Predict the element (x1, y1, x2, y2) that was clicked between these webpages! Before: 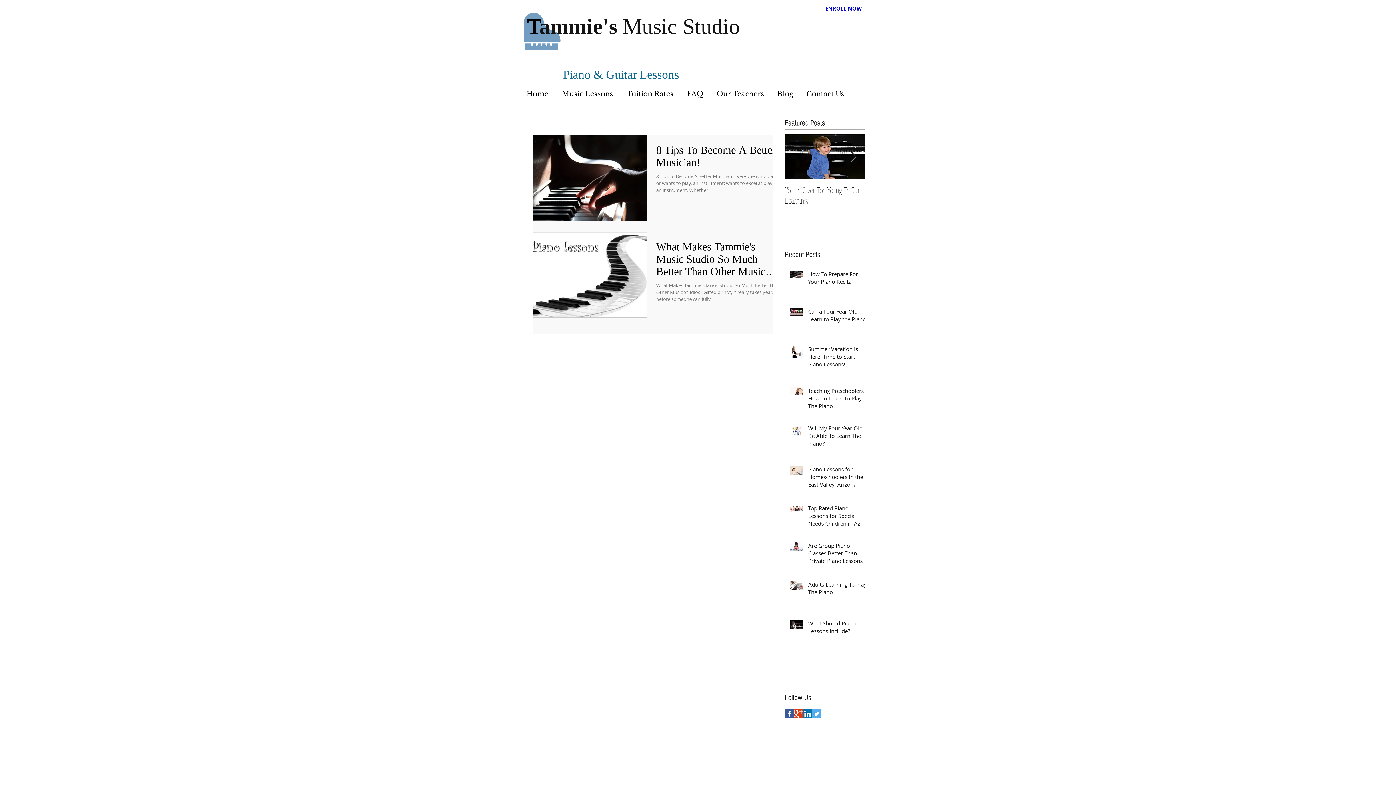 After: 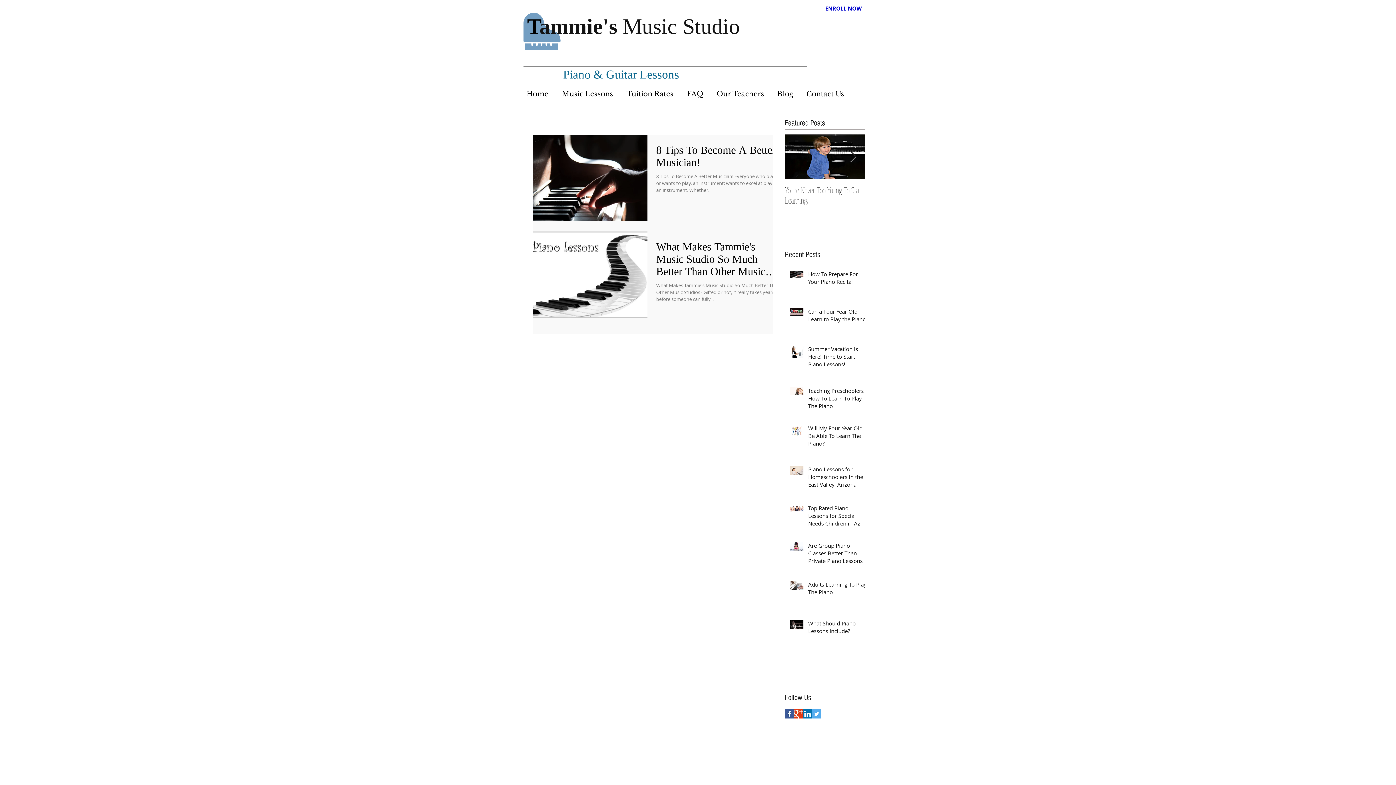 Action: label: Google+ Basic Square bbox: (794, 709, 803, 718)